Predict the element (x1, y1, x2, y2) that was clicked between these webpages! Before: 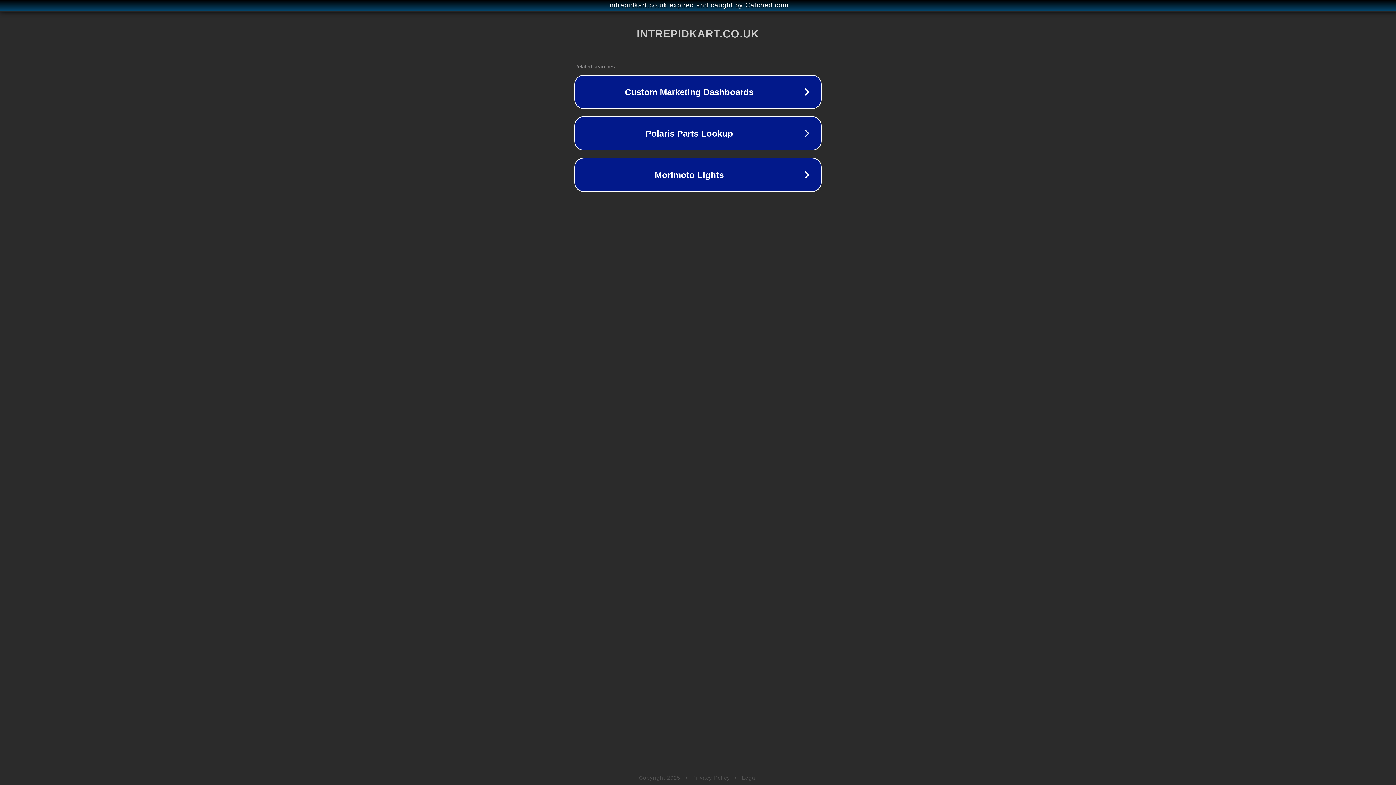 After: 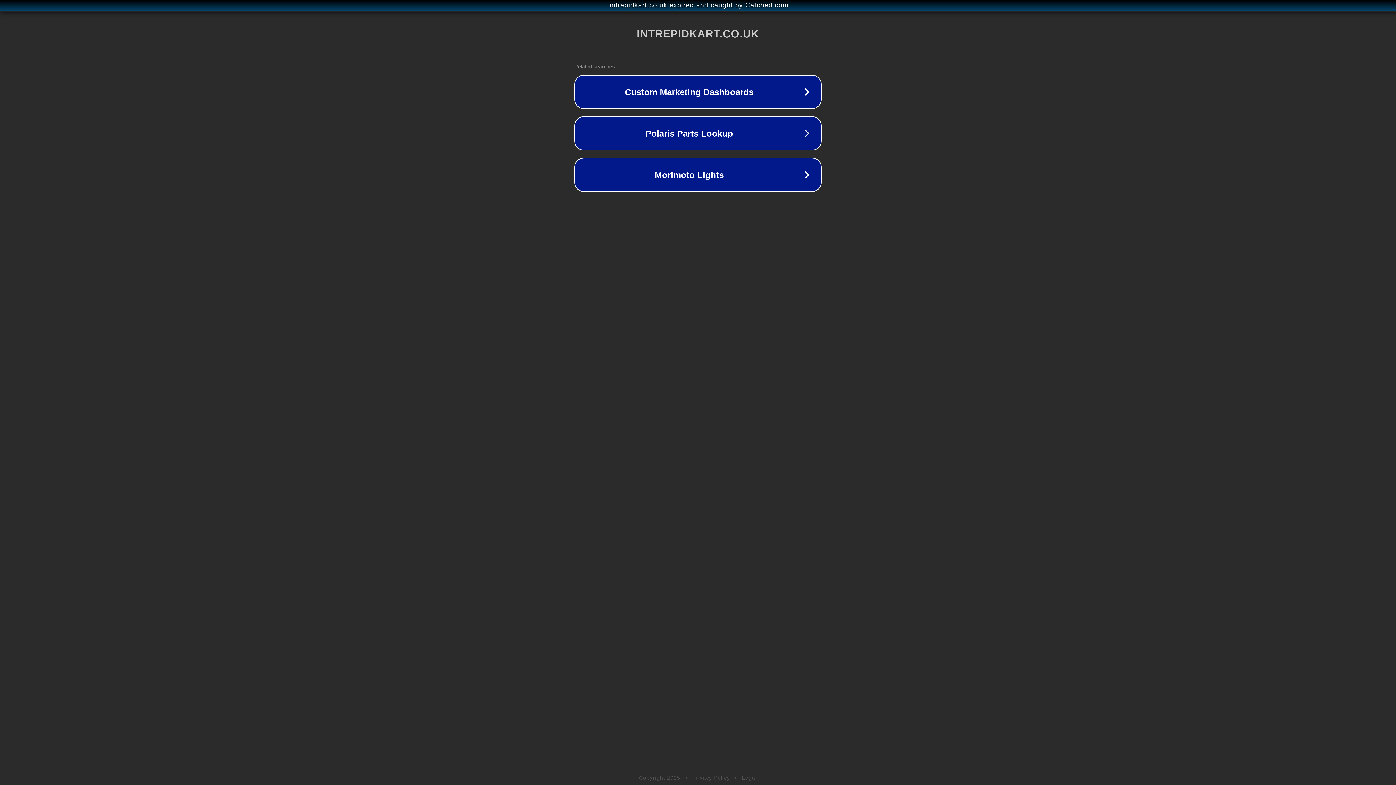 Action: bbox: (742, 775, 757, 781) label: Legal